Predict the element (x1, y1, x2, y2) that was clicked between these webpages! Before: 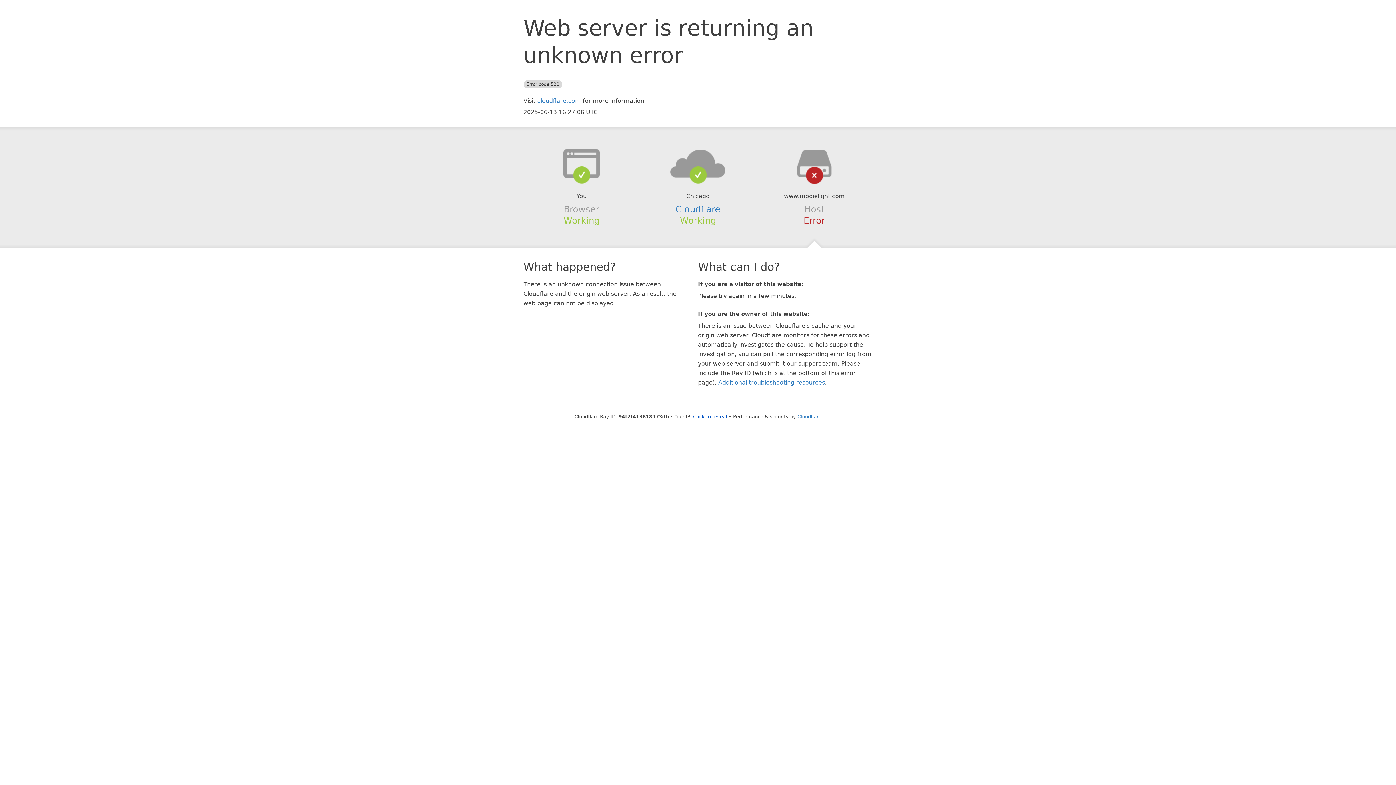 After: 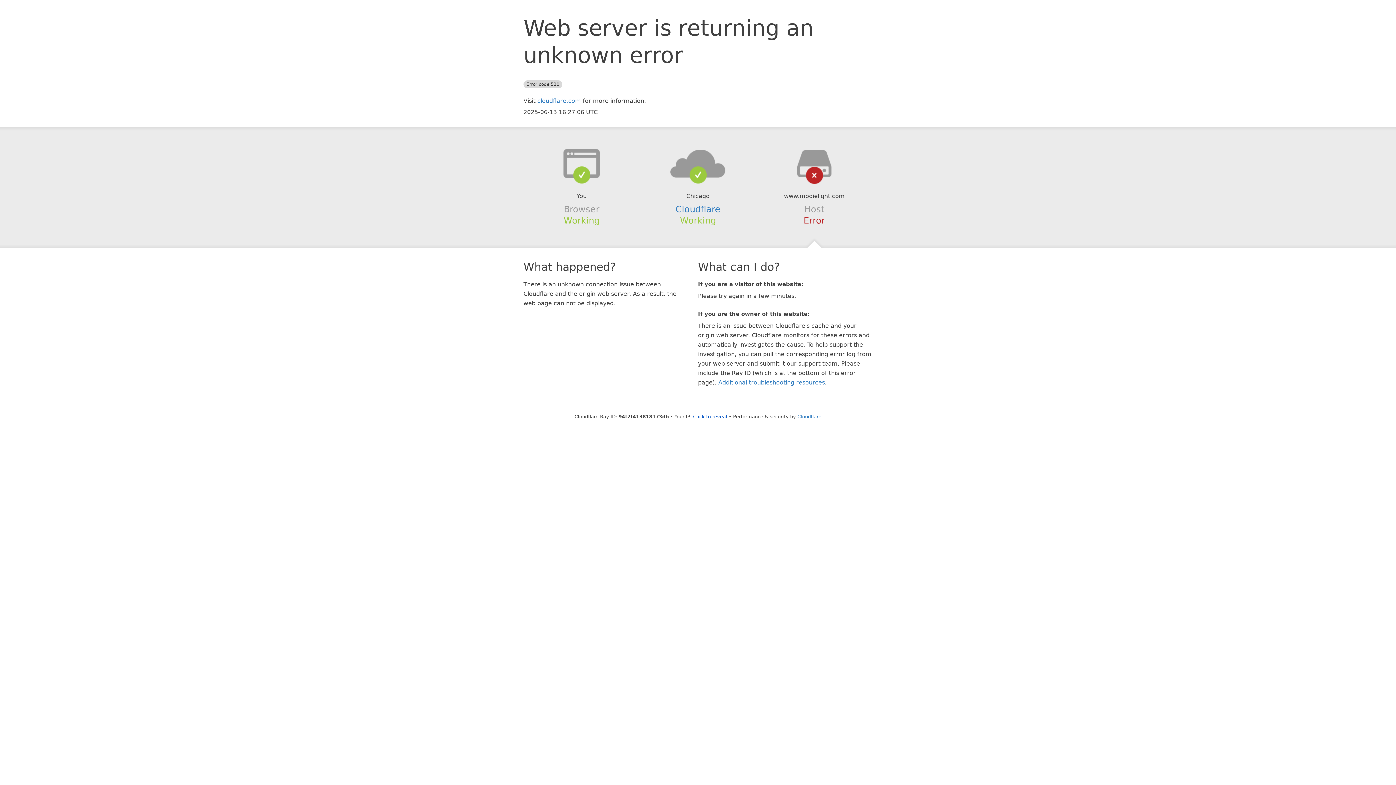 Action: bbox: (639, 148, 756, 178)